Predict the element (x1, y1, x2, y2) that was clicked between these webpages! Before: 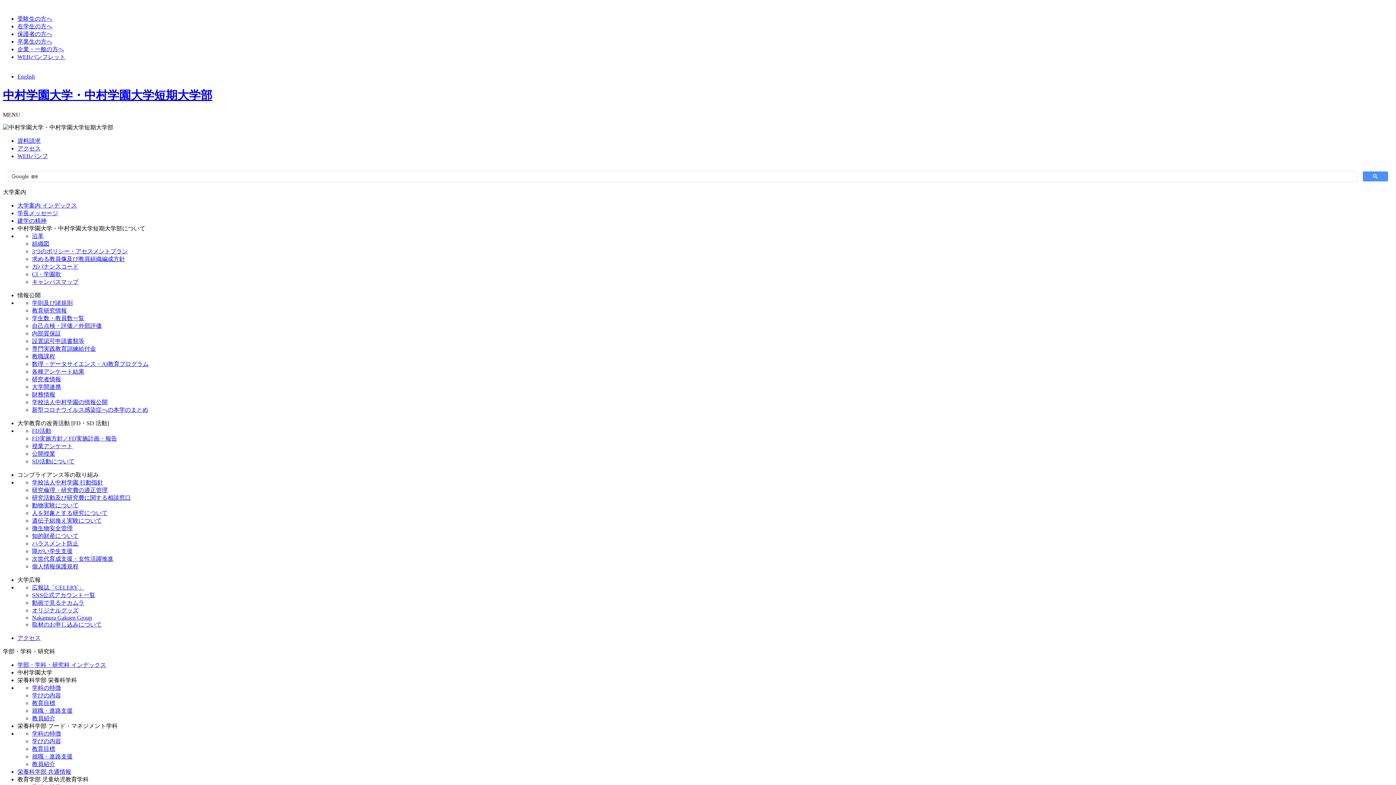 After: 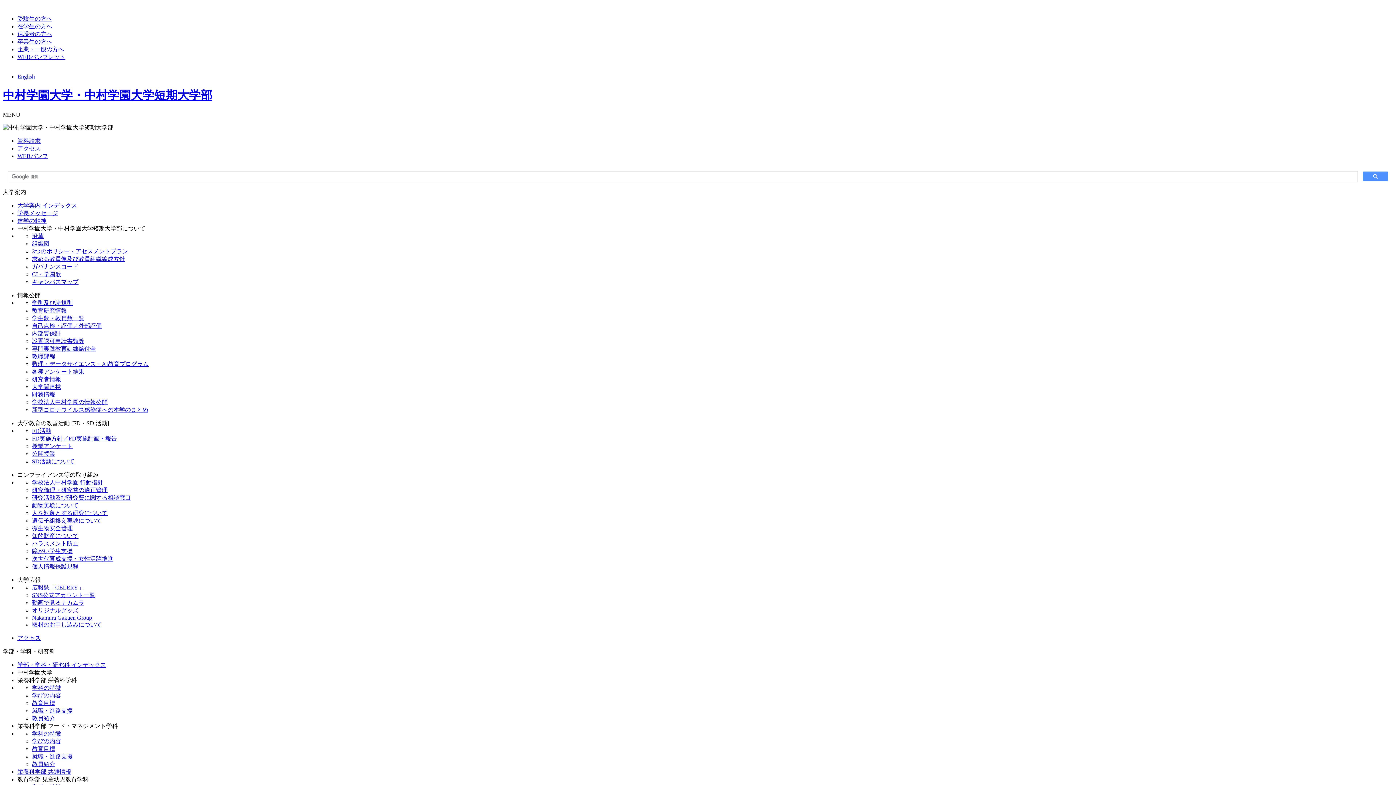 Action: label: 求める教員像及び教員組織編成方針 bbox: (32, 255, 125, 262)